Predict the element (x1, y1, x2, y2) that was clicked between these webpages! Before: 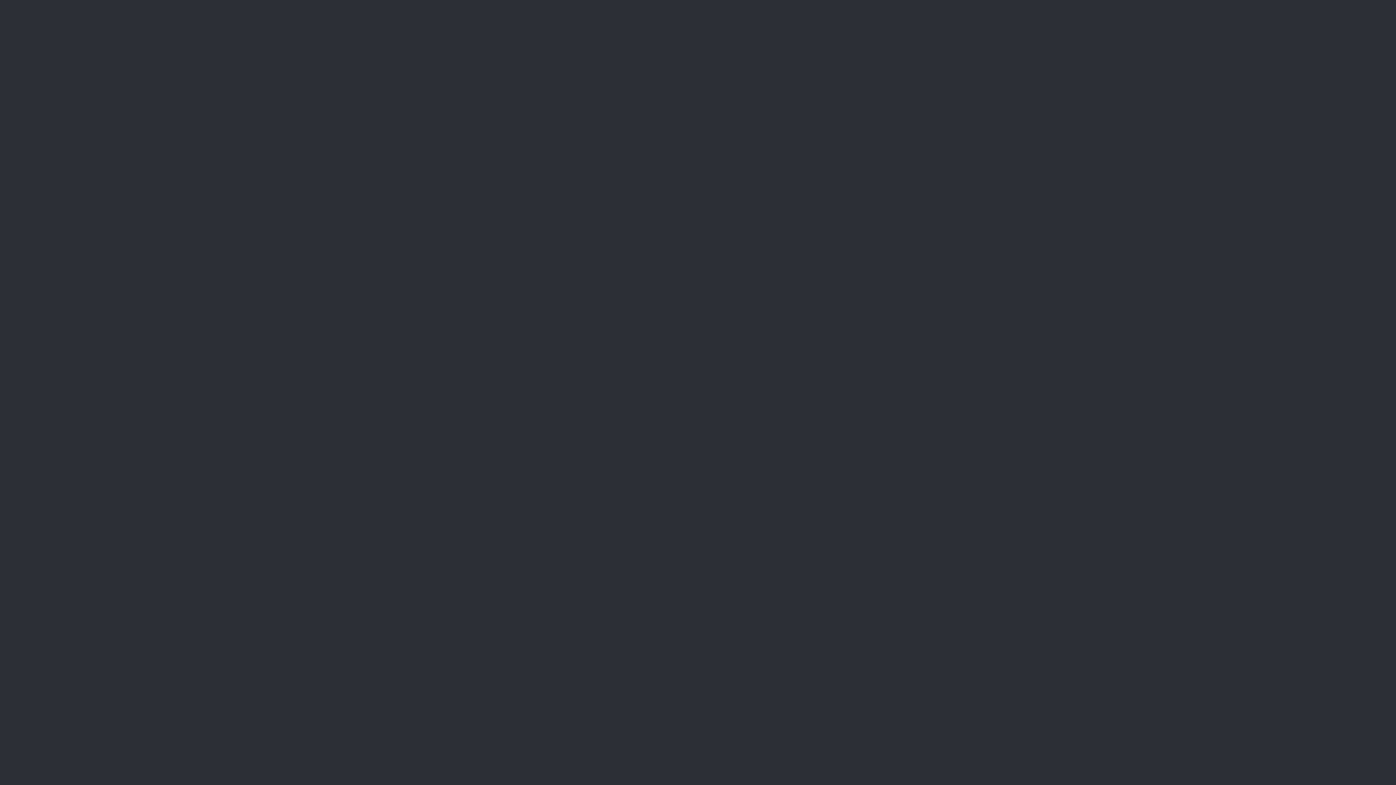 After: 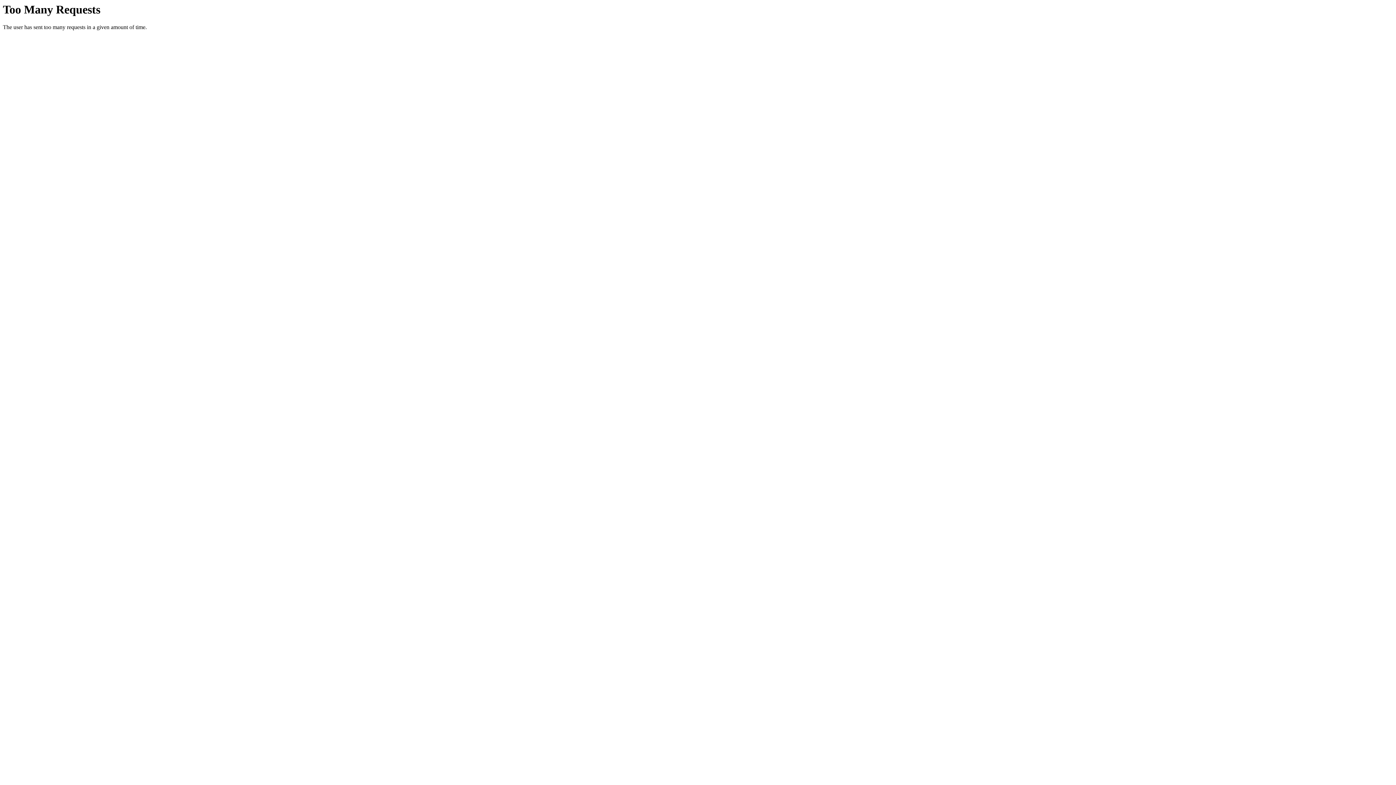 Action: bbox: (690, 253, 694, 260)